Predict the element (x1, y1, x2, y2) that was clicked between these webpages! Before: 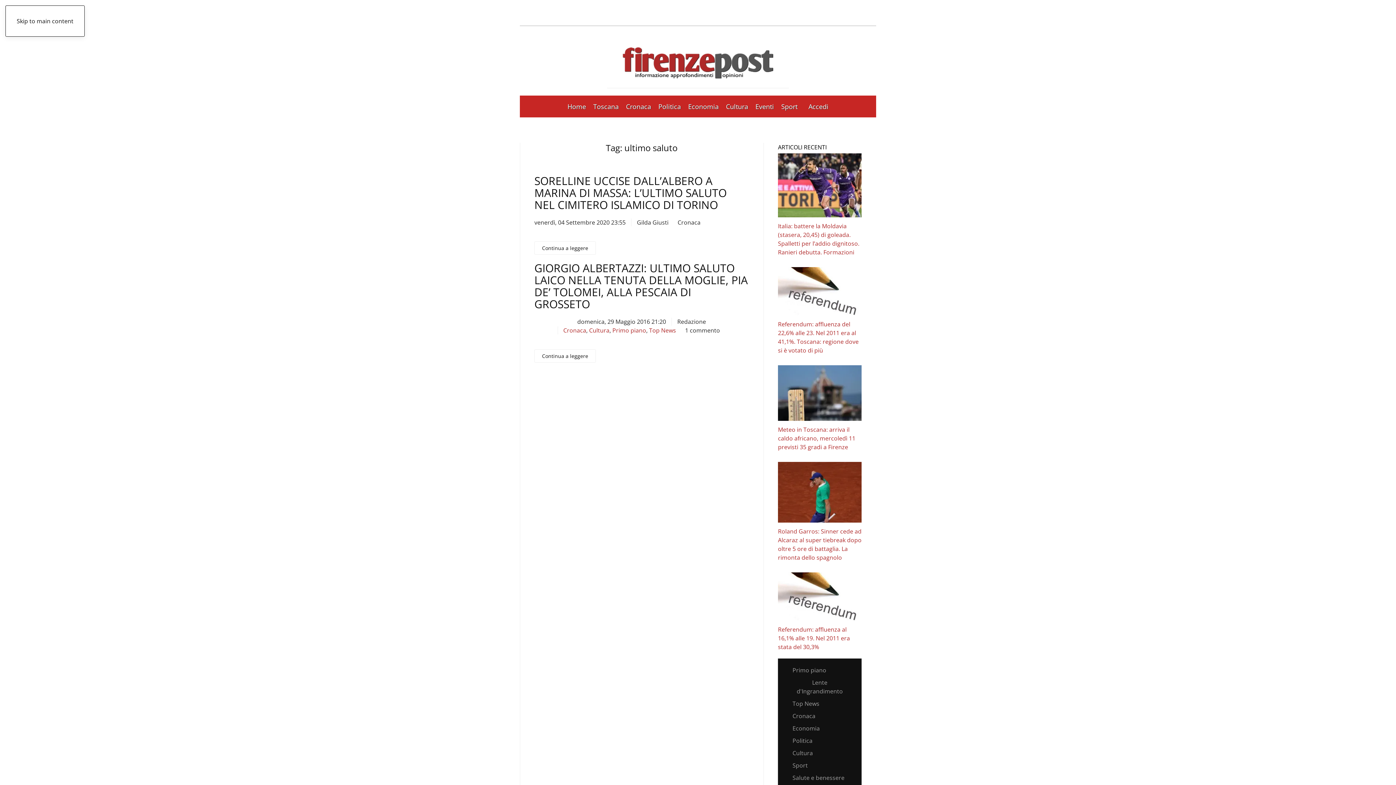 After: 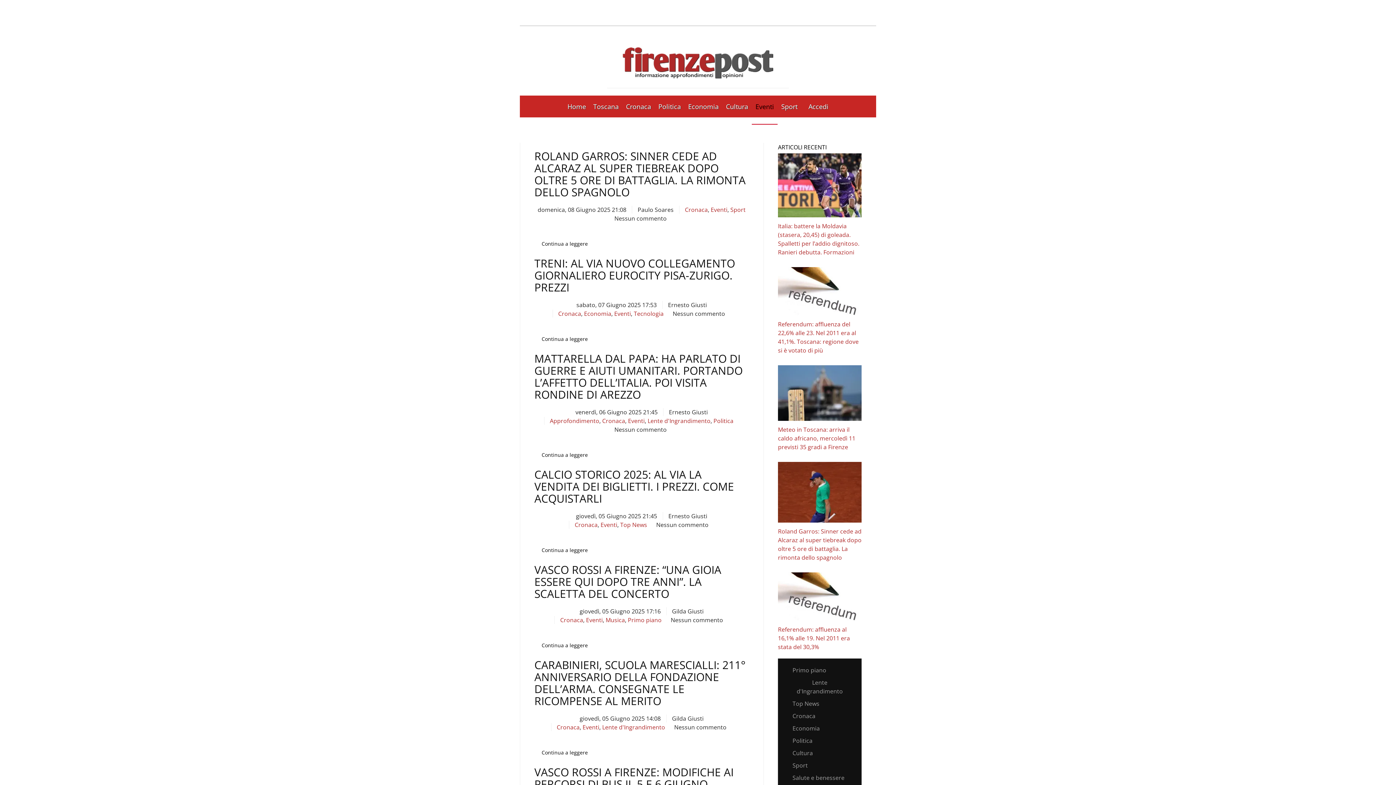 Action: bbox: (752, 95, 777, 117) label: Eventi